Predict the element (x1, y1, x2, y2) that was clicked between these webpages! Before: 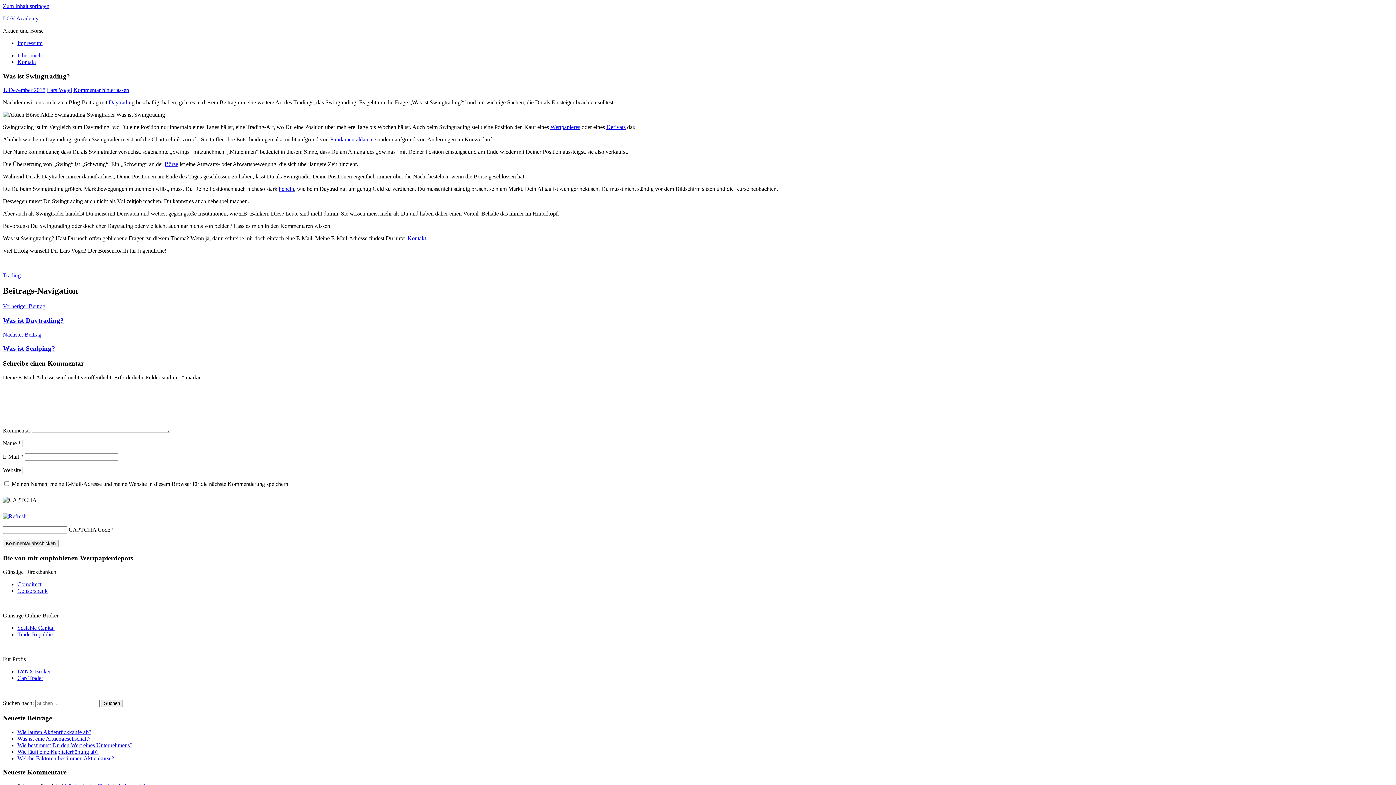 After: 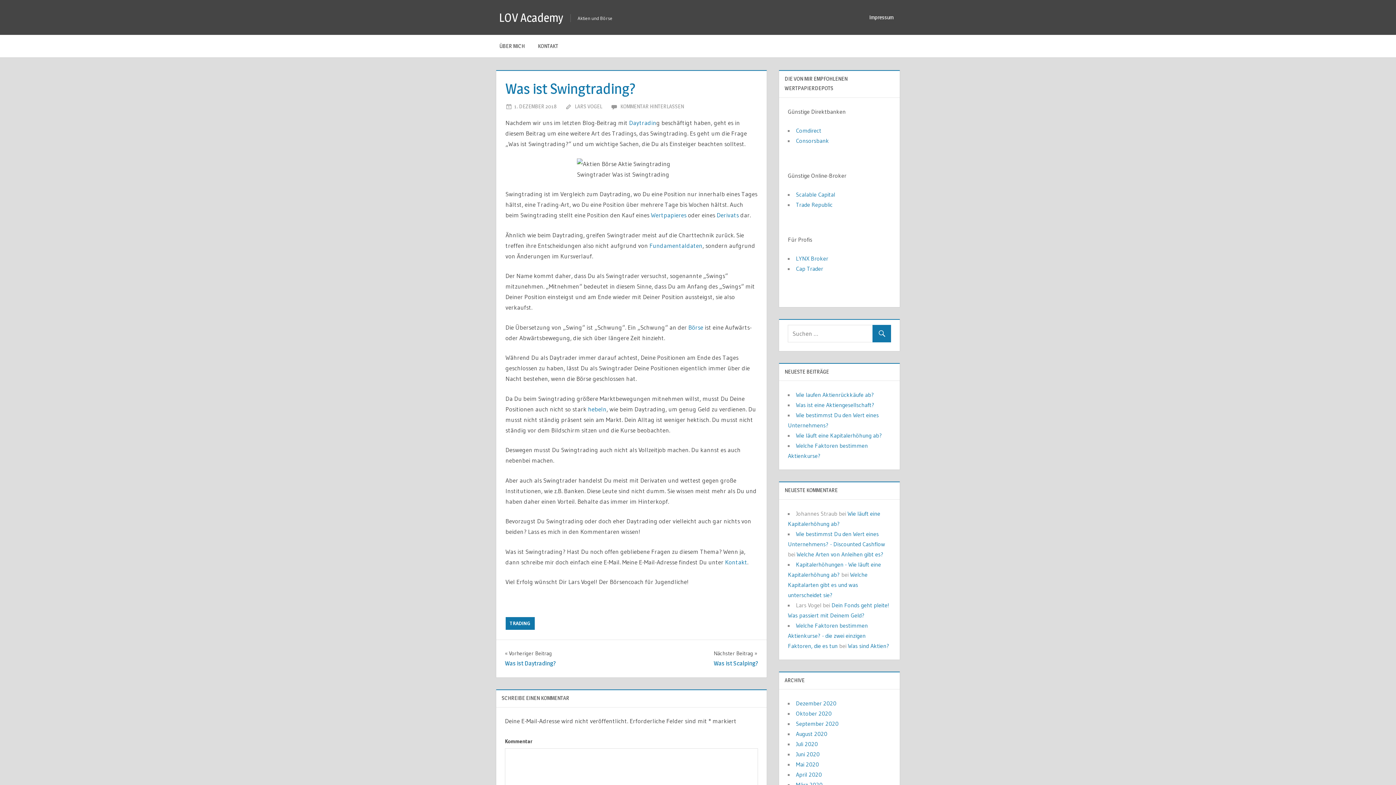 Action: label: 1. Dezember 2018 bbox: (2, 87, 45, 93)